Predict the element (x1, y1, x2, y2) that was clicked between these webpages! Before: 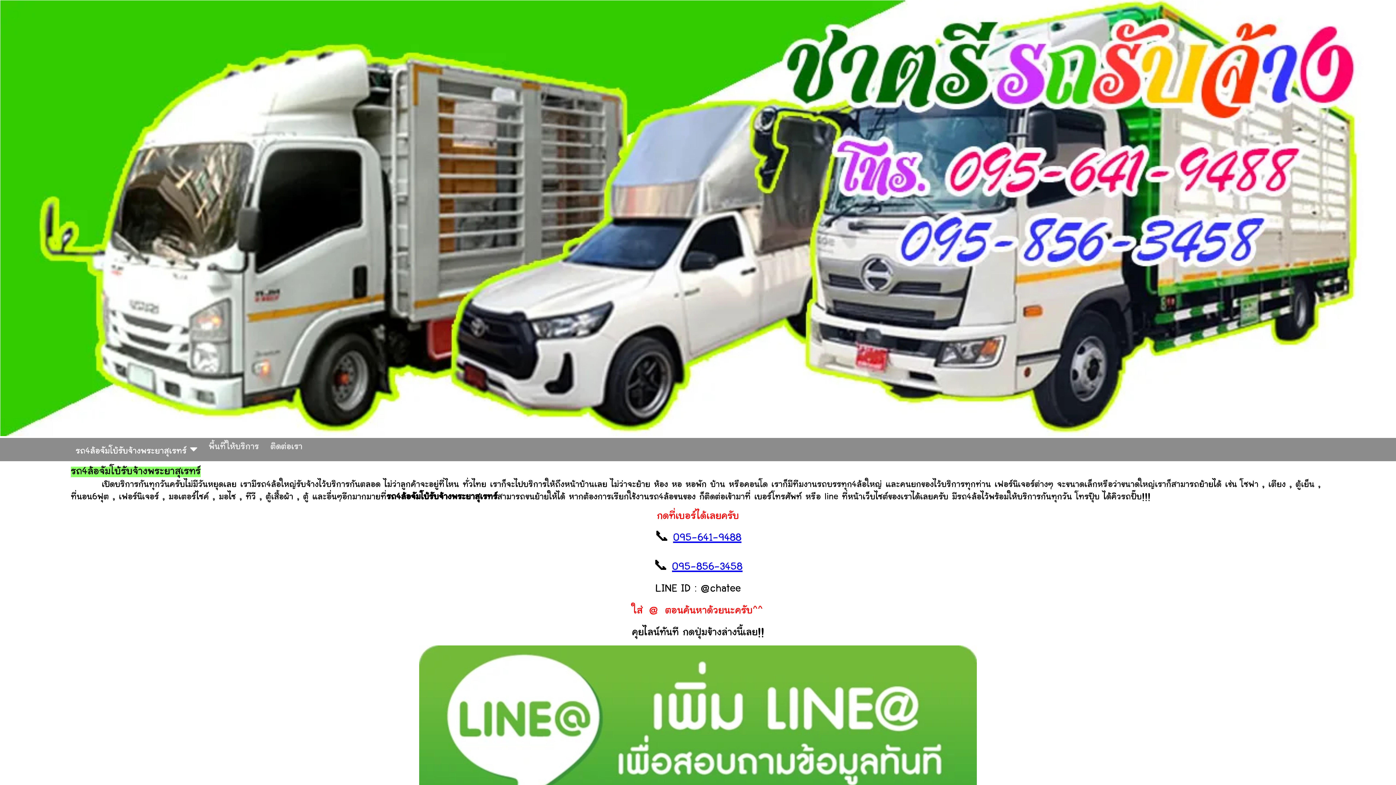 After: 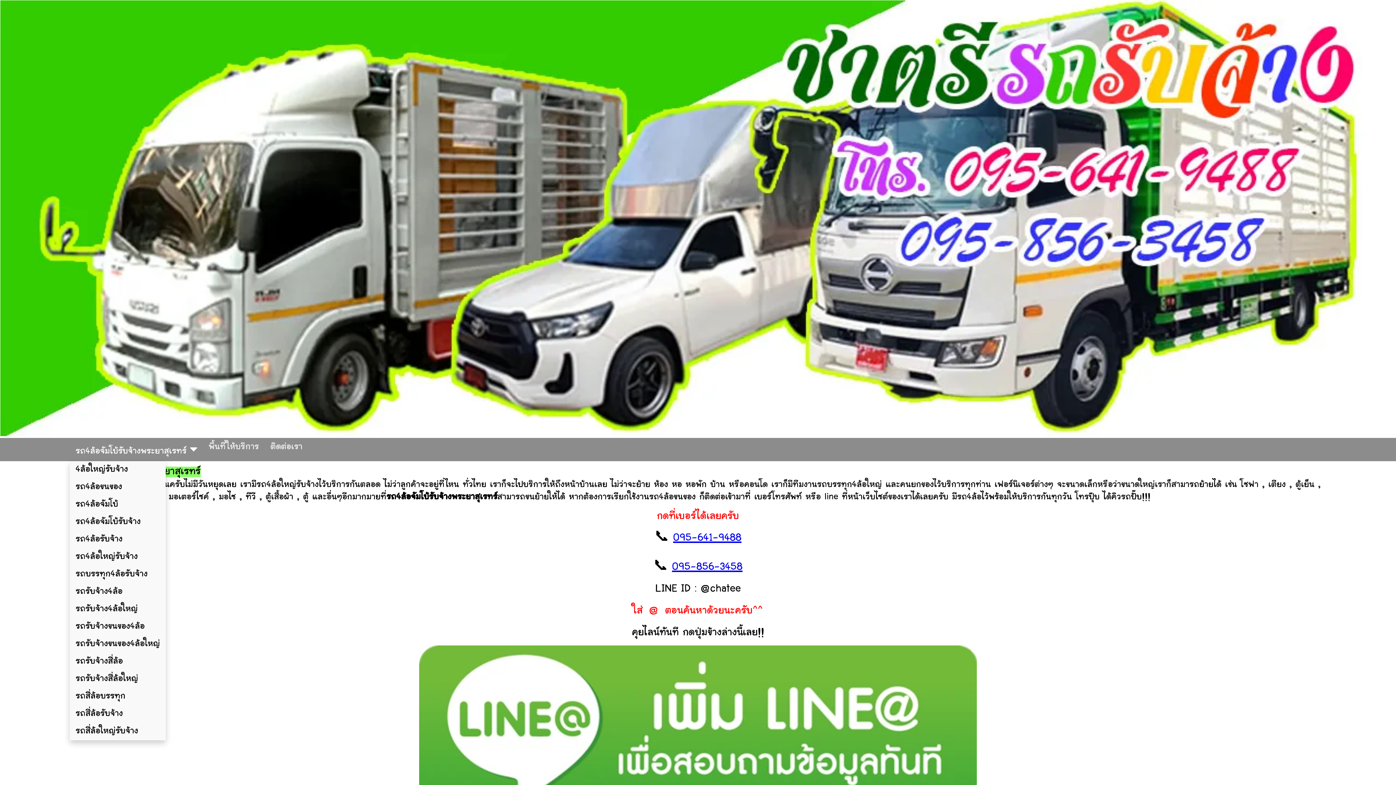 Action: label: รถ4ล้อจัมโบ้รับจ้างพระยาสุเรทร์  bbox: (69, 438, 202, 461)